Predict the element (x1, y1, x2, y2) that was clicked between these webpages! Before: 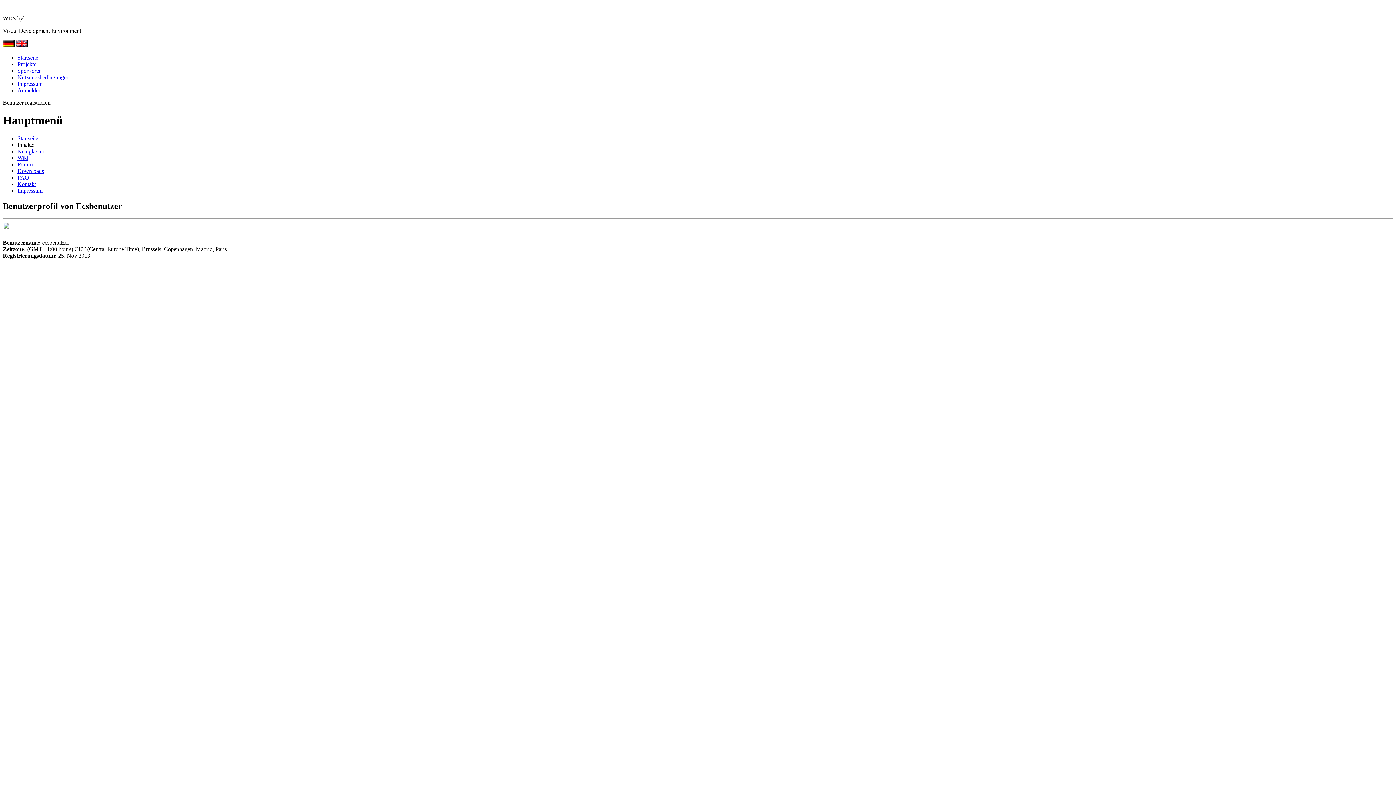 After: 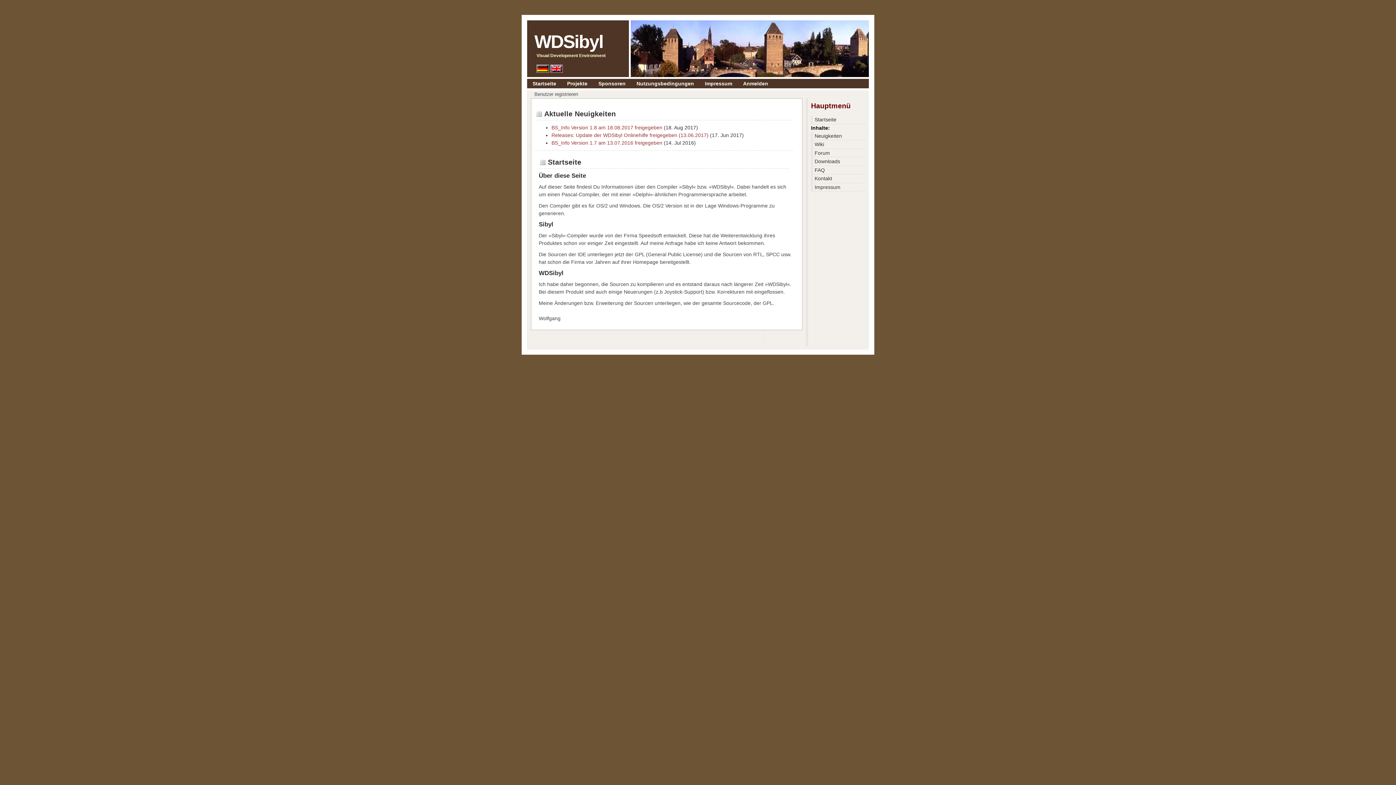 Action: label: Startseite bbox: (17, 54, 38, 60)